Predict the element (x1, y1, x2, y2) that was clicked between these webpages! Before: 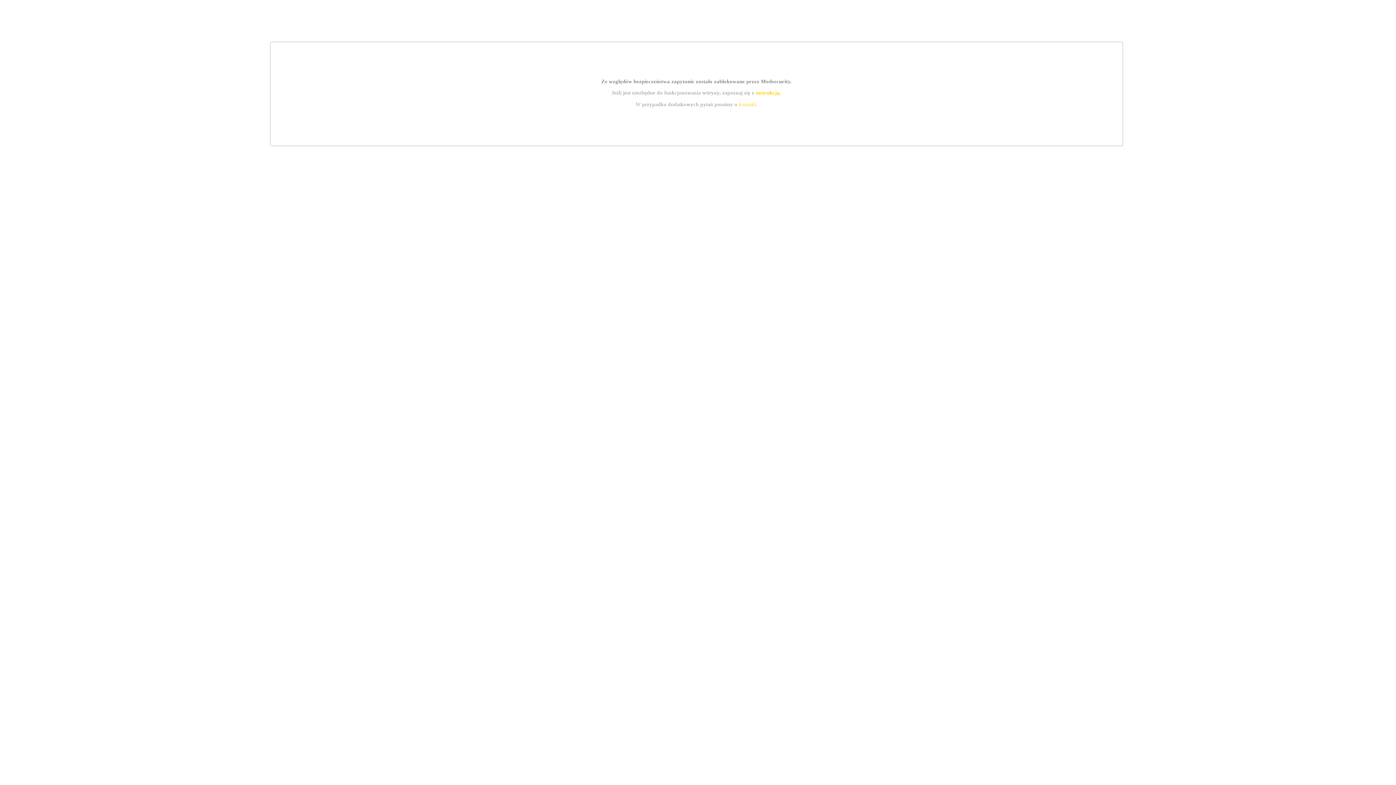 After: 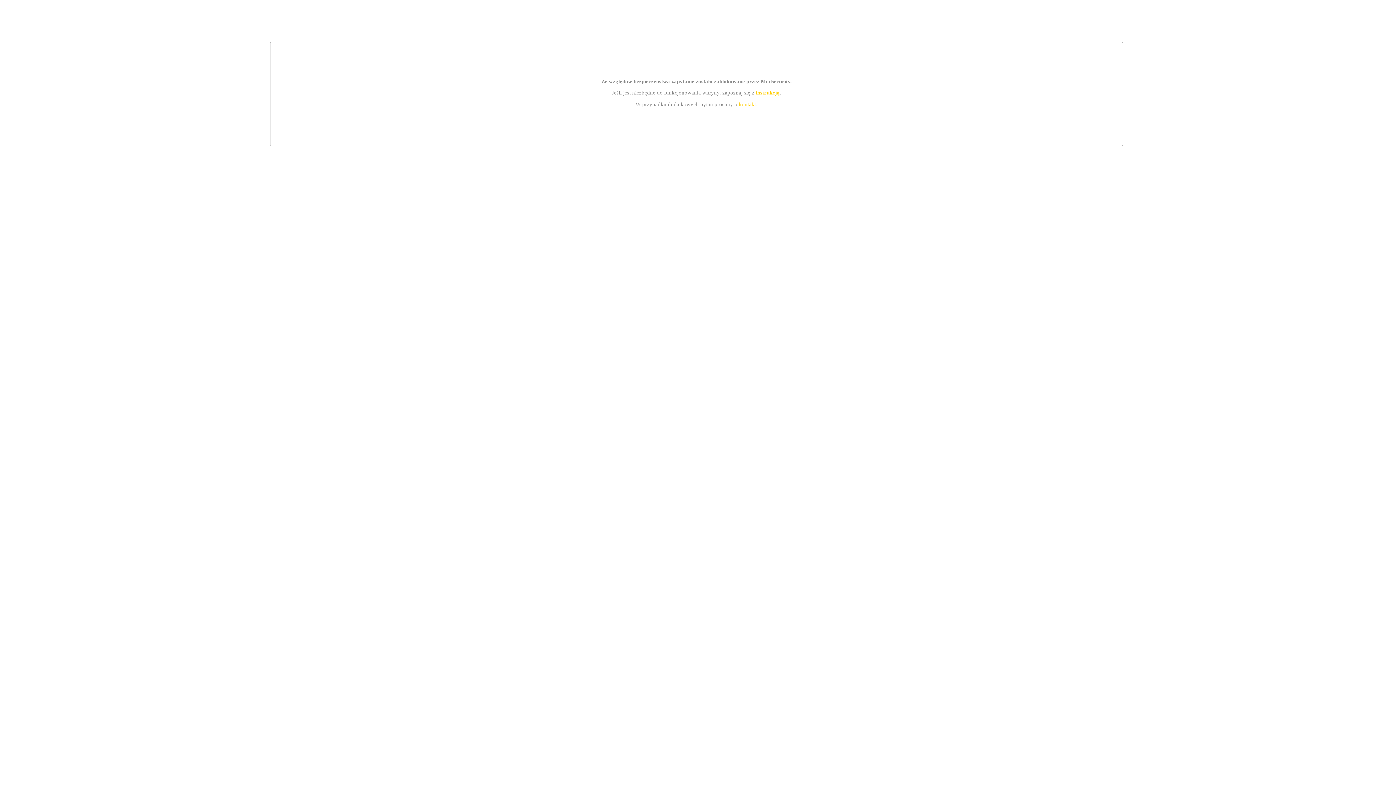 Action: label: kontakt bbox: (739, 101, 756, 107)